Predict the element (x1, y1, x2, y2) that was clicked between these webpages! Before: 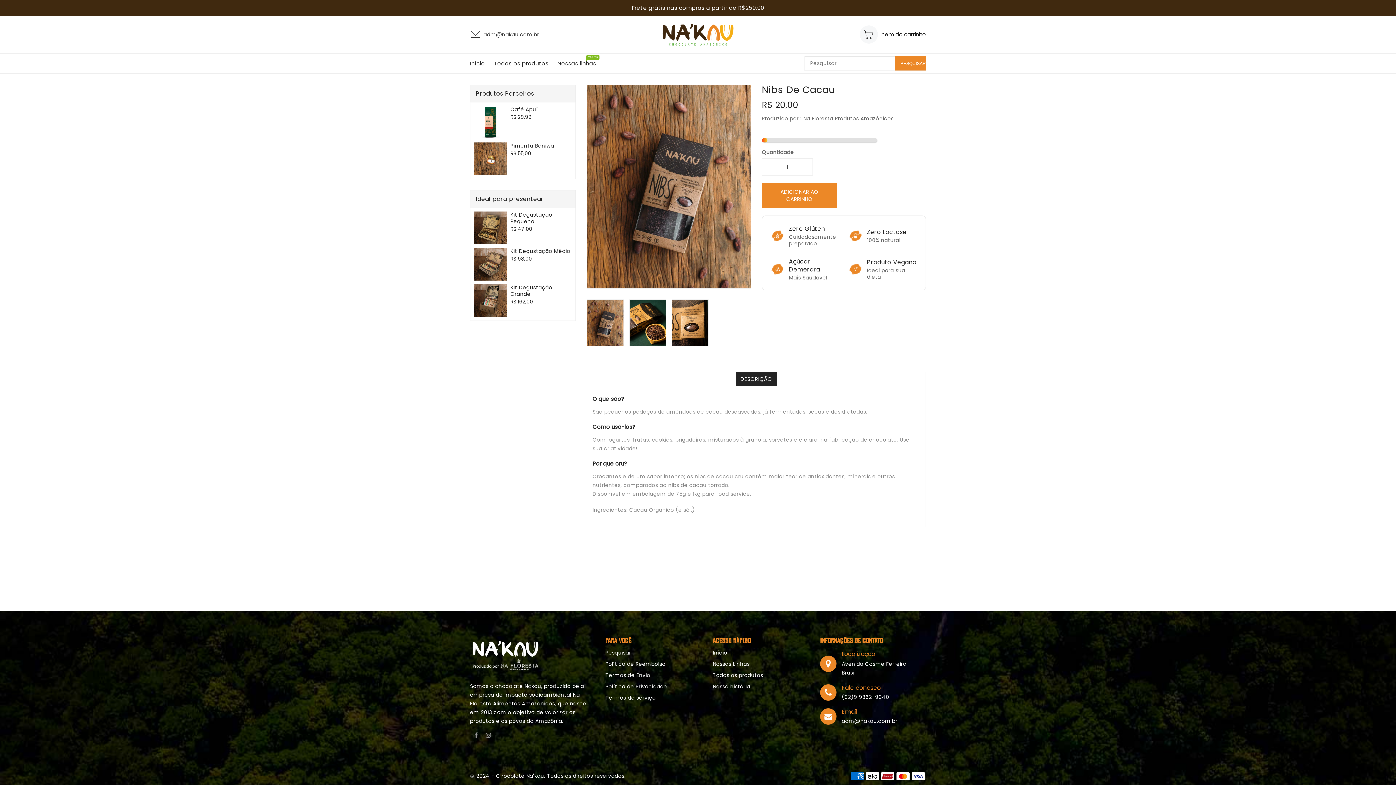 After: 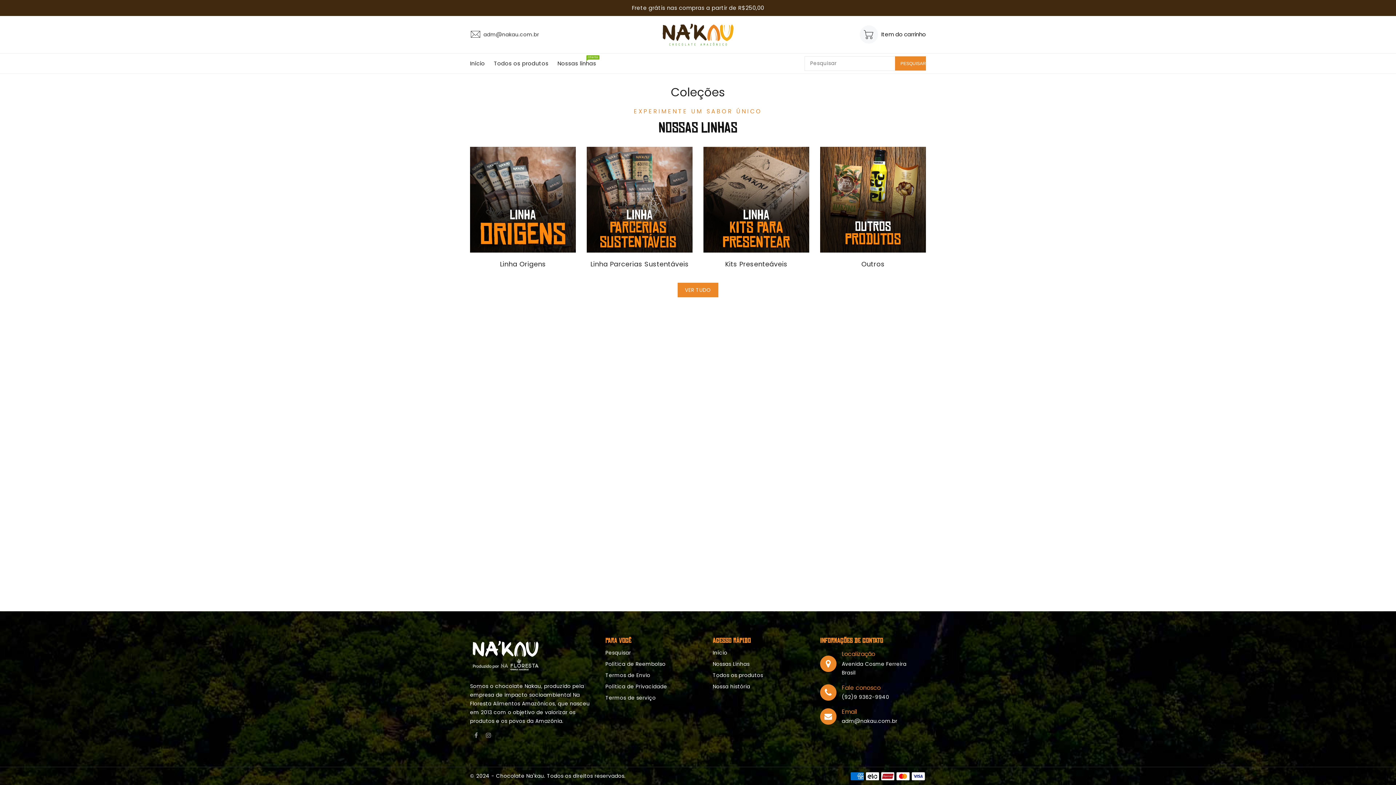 Action: bbox: (554, 53, 600, 73) label: Nossas linhas
Oferta